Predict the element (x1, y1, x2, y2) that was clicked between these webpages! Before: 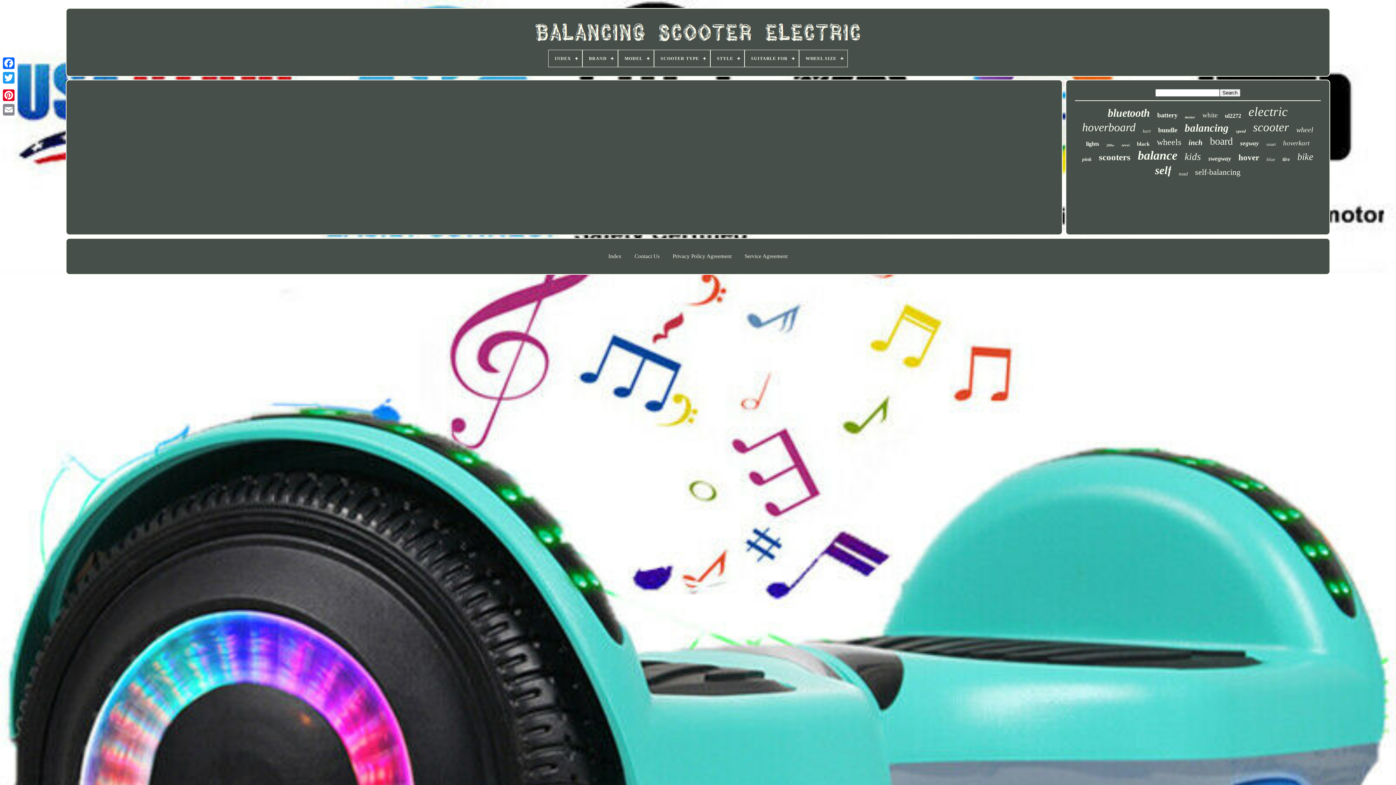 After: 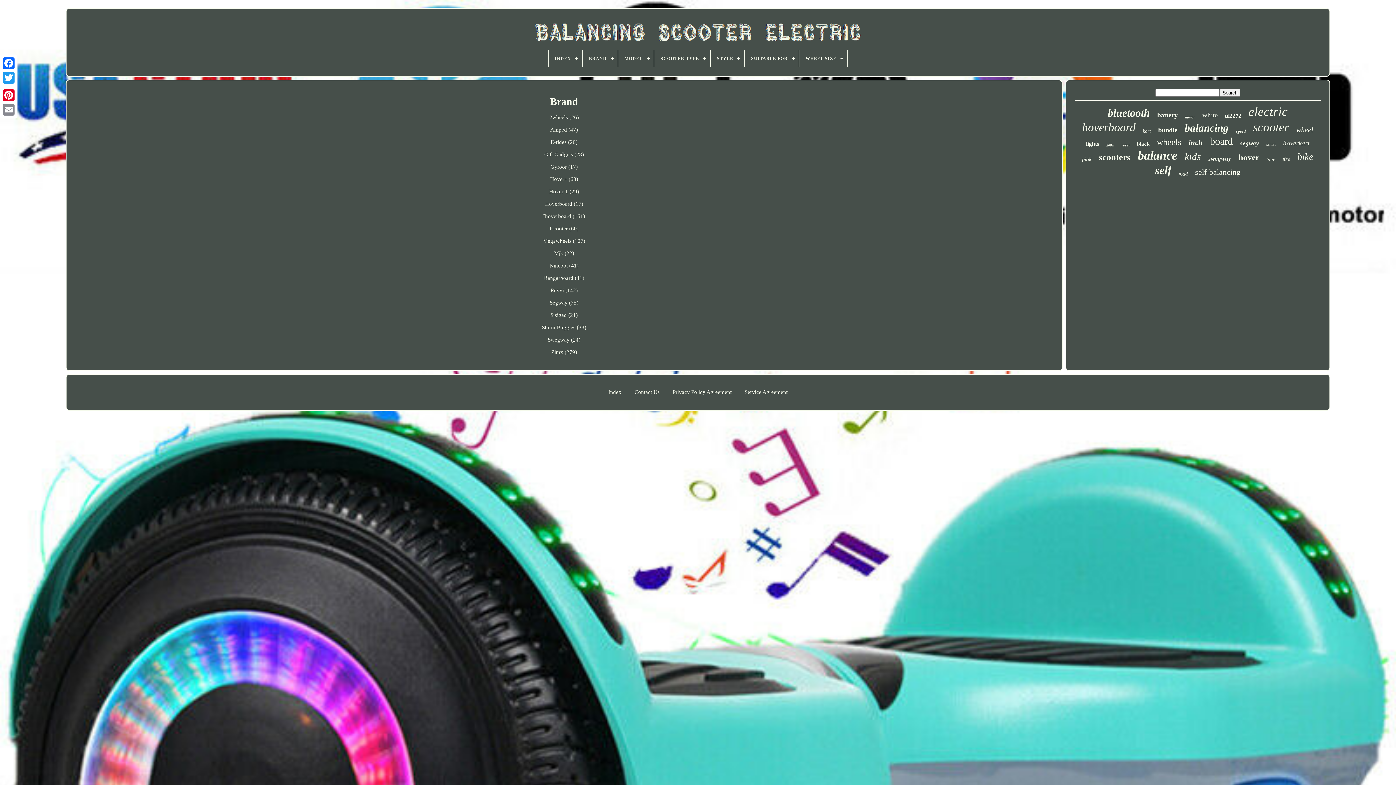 Action: label: BRAND bbox: (582, 50, 617, 66)